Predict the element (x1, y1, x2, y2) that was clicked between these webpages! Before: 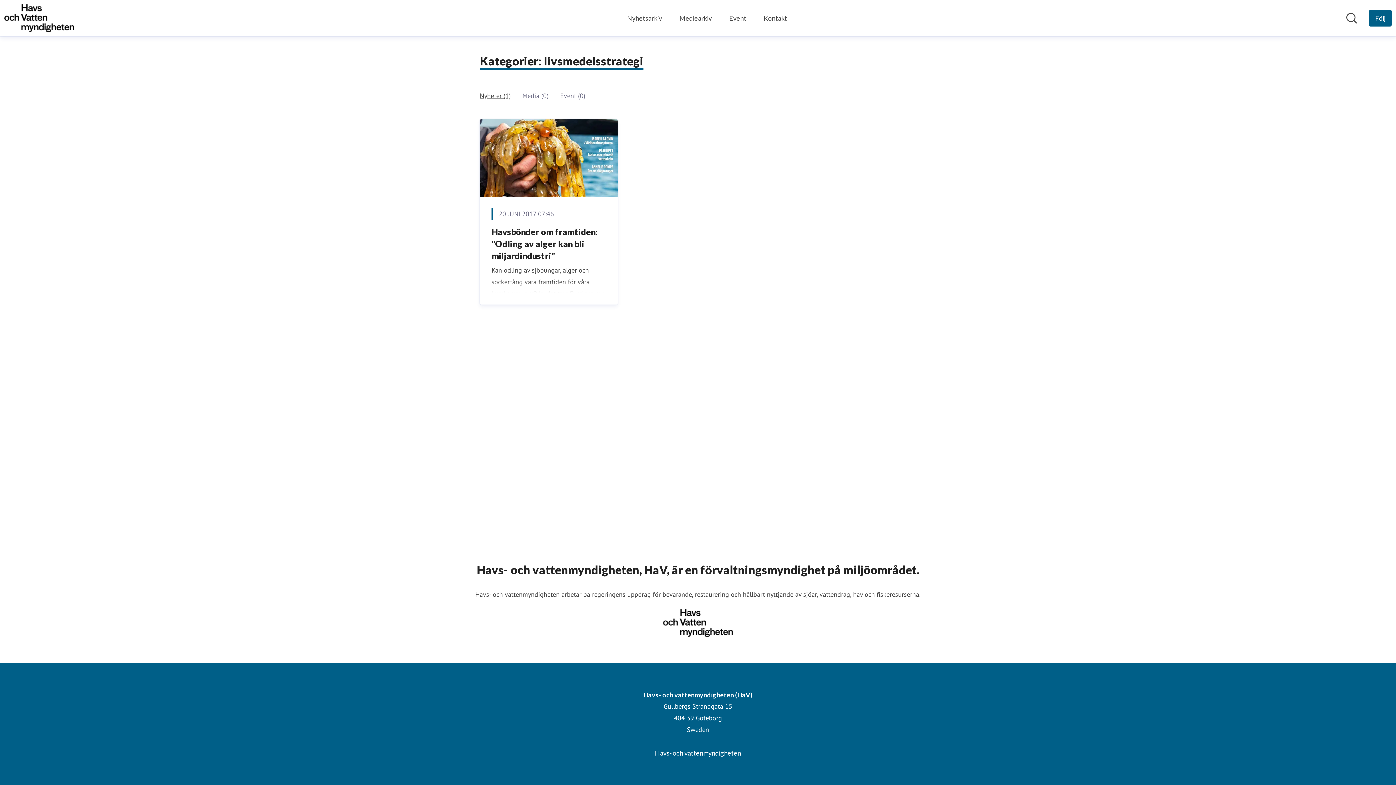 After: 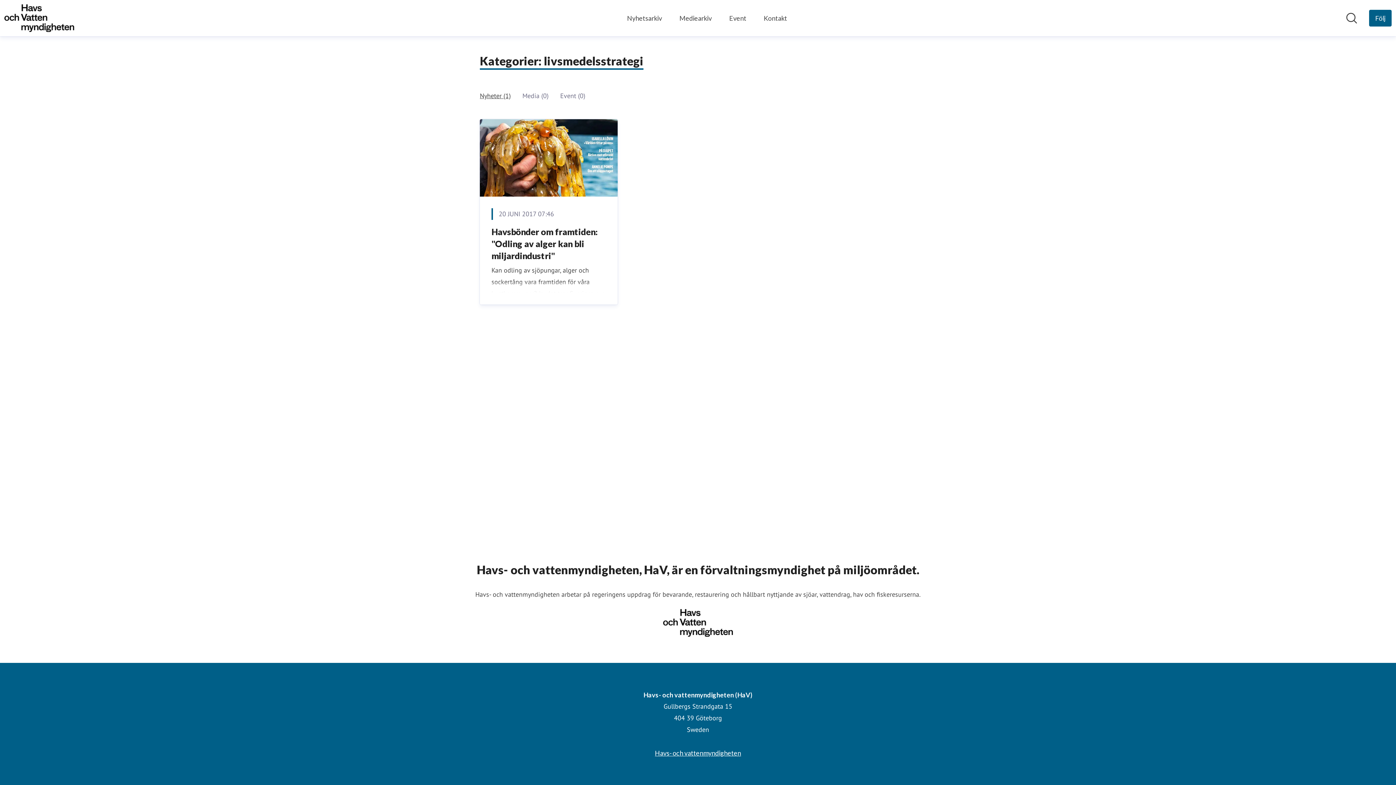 Action: label: Nyheter (1) bbox: (480, 90, 510, 101)